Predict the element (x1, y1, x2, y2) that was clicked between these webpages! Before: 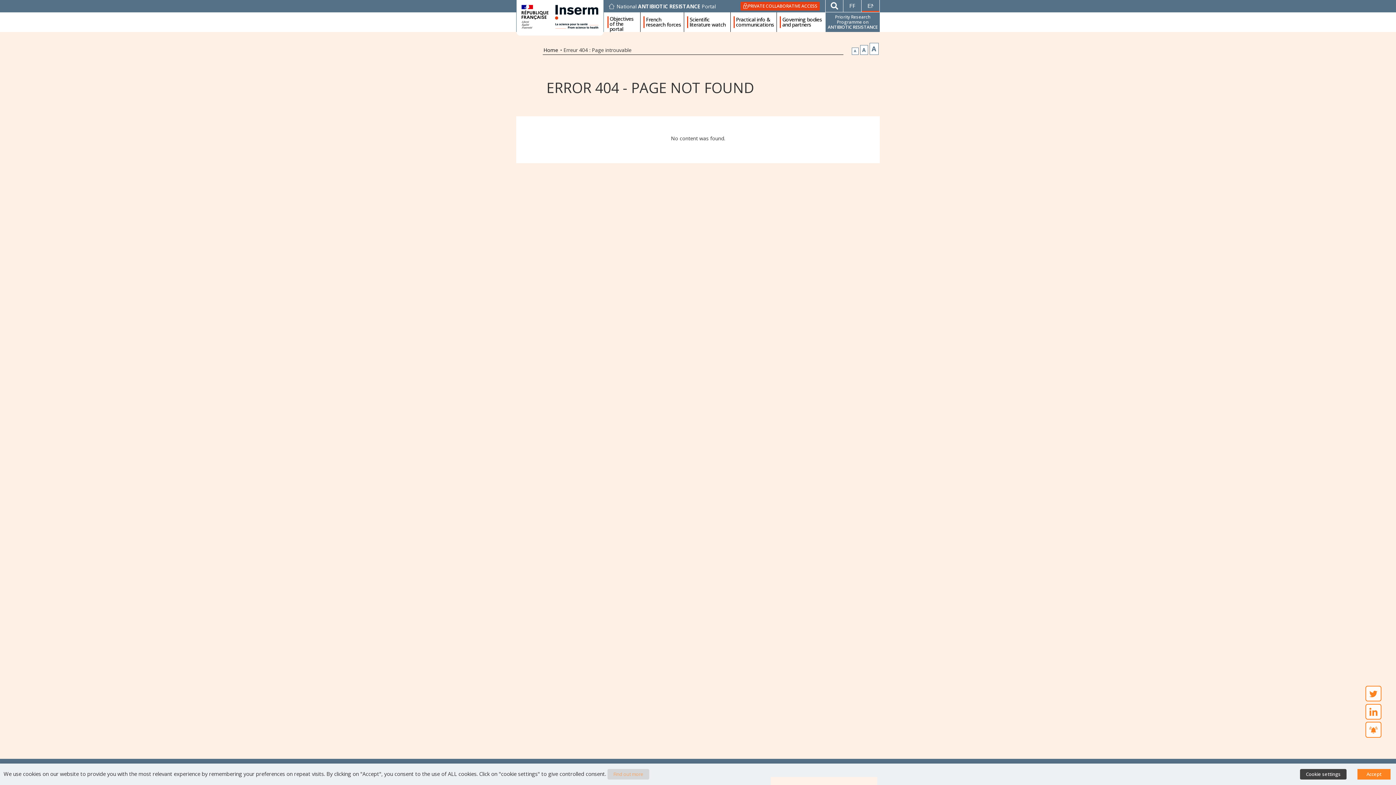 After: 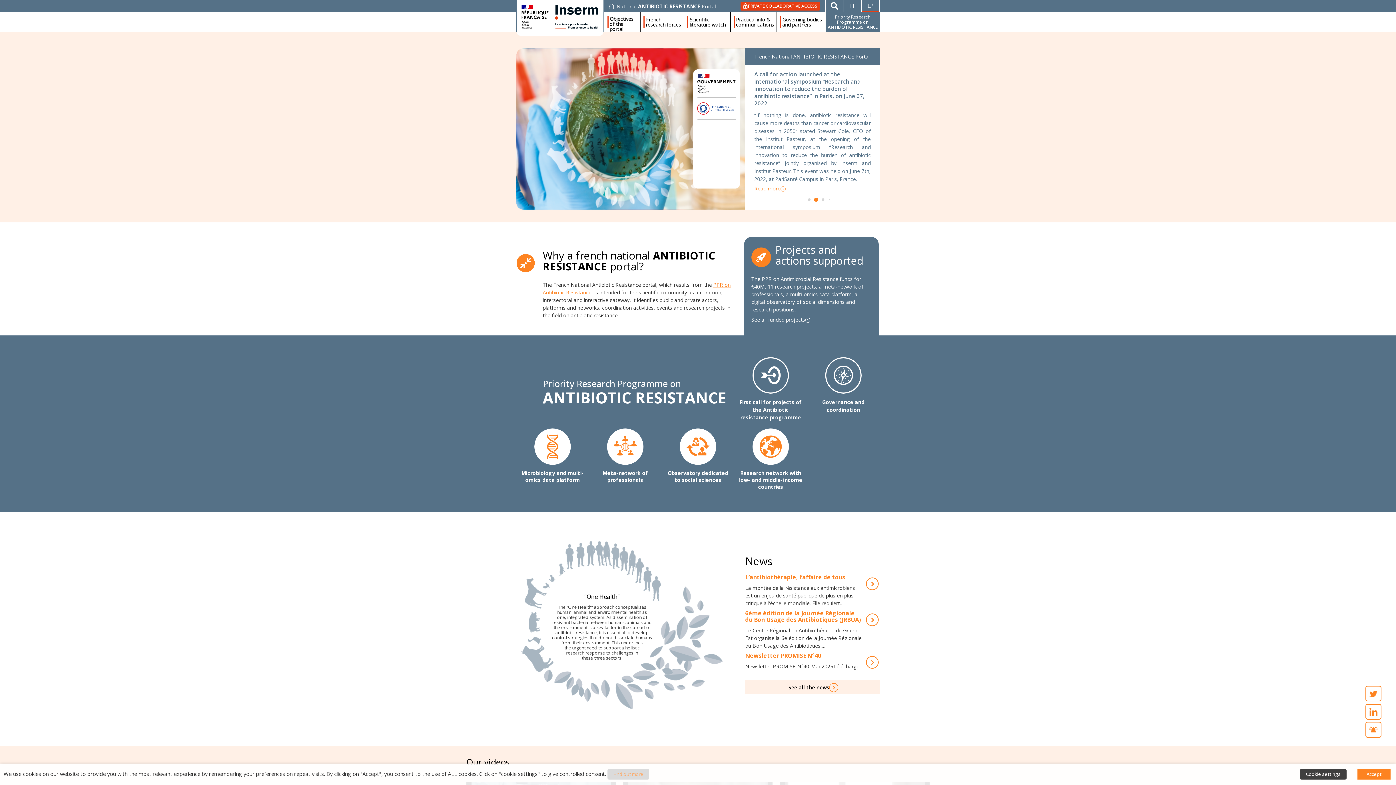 Action: label: Home bbox: (542, 46, 558, 53)